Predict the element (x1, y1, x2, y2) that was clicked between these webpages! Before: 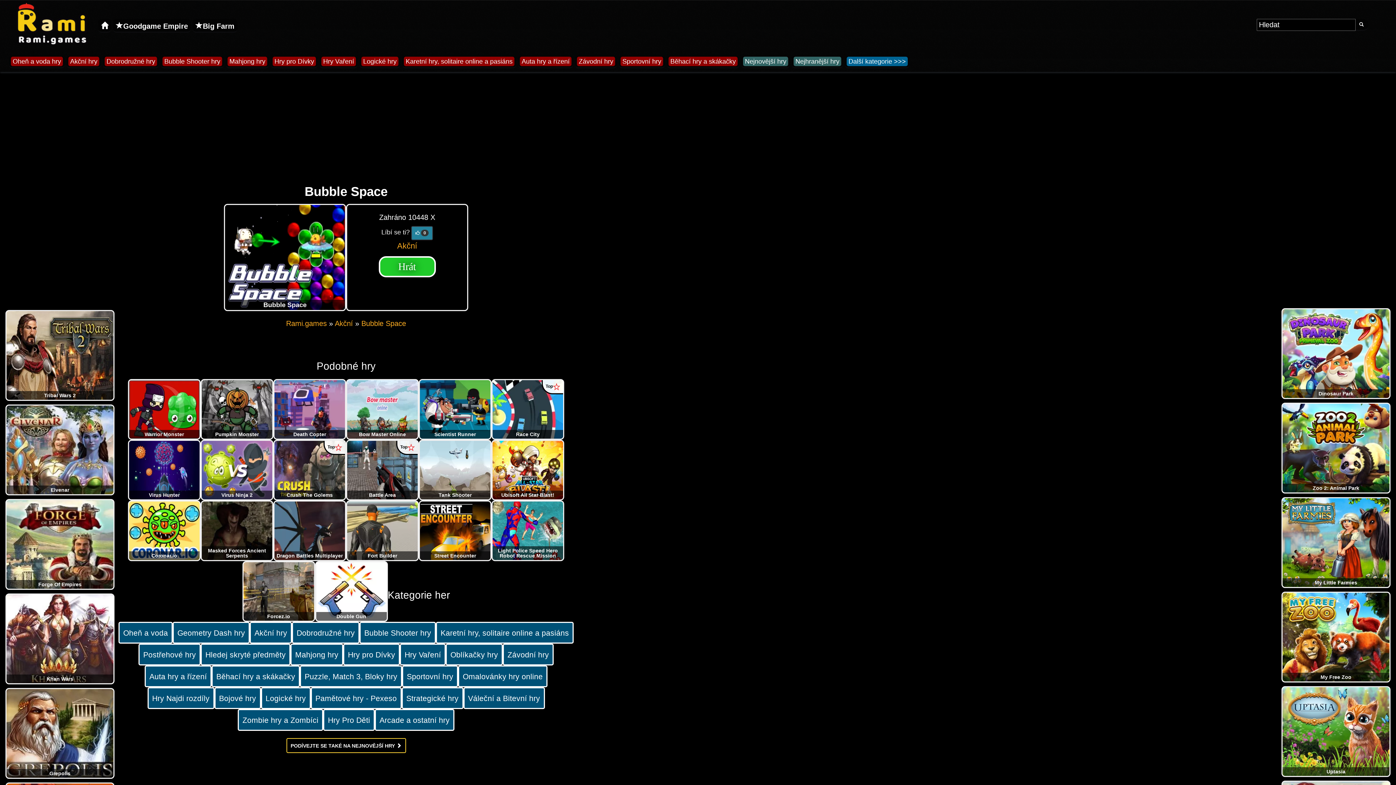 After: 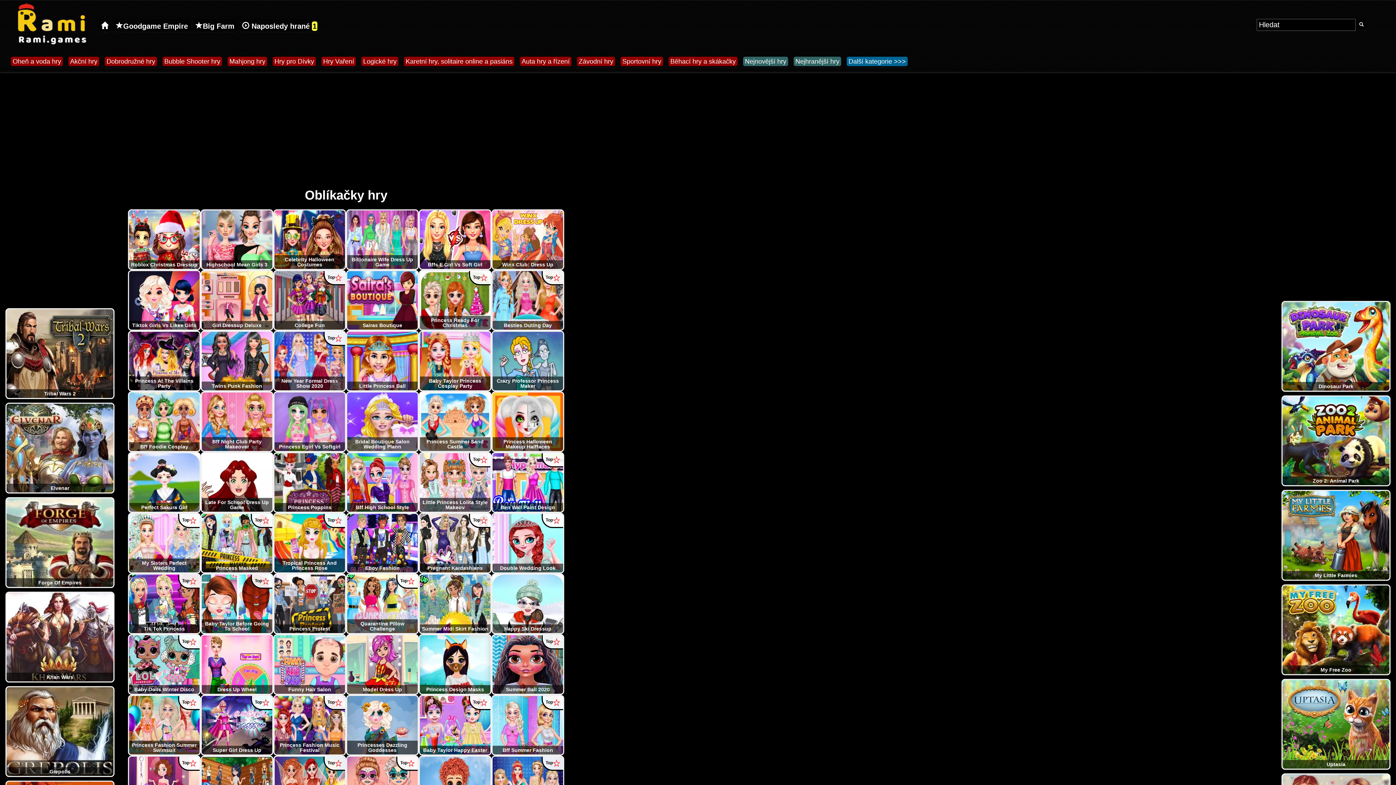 Action: label: Oblíkačky hry bbox: (445, 644, 502, 665)